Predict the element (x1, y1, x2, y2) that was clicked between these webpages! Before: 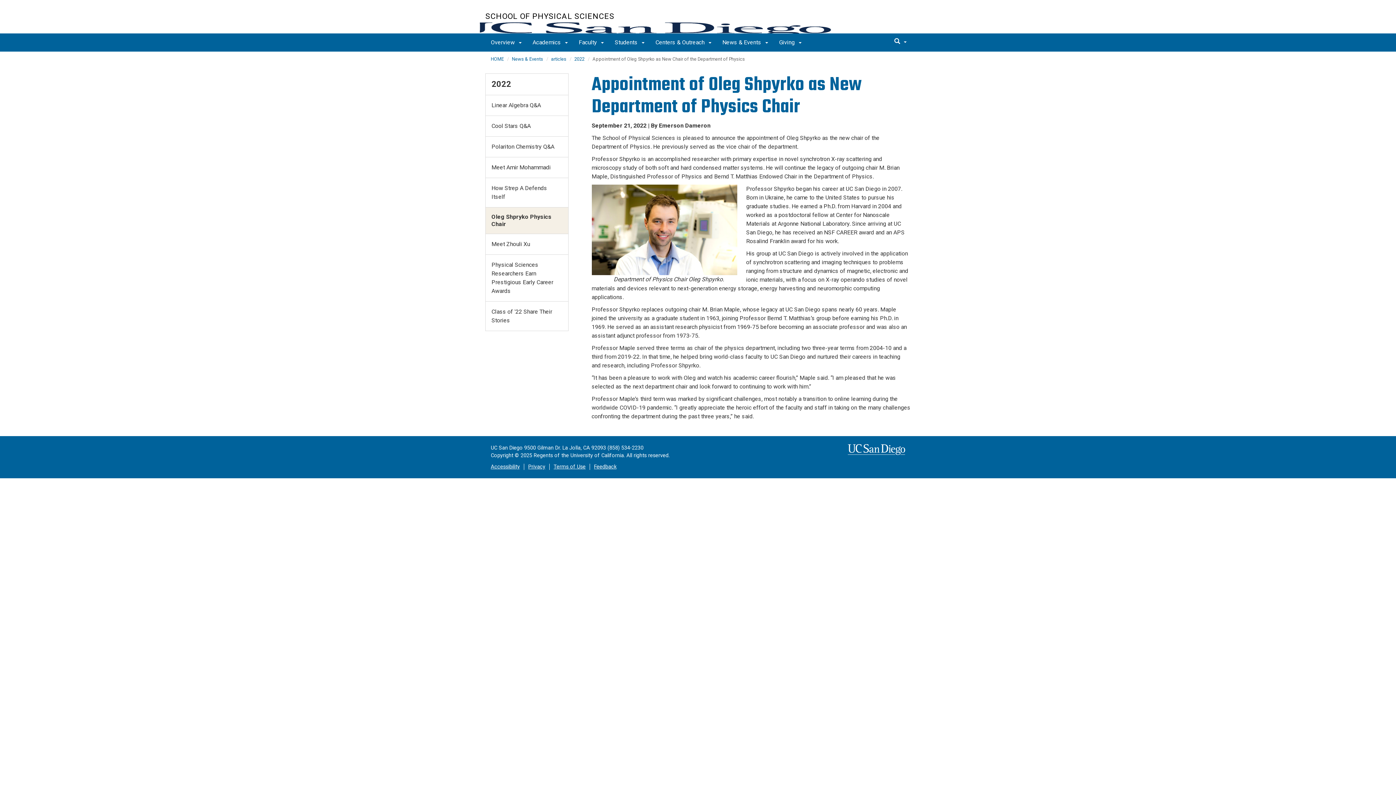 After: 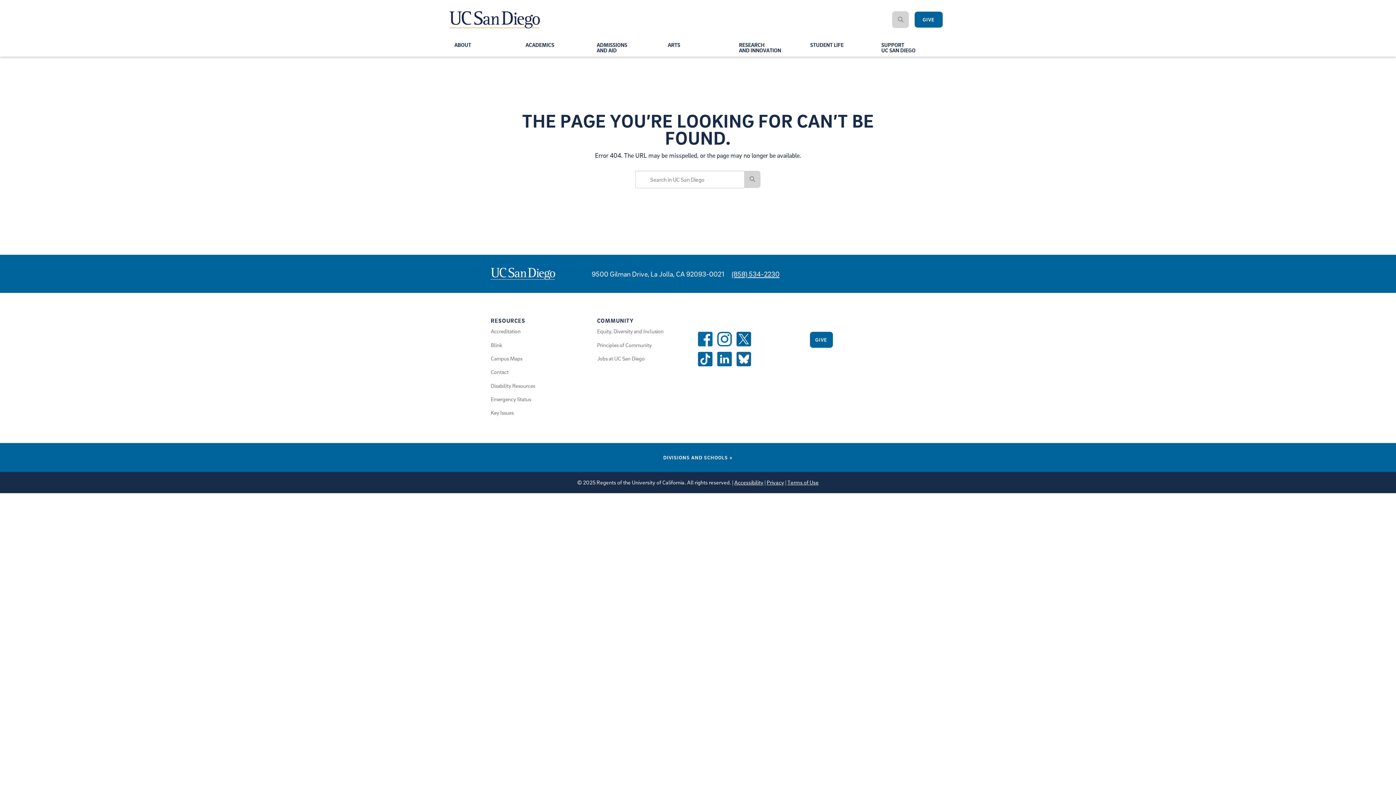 Action: label: 2022 bbox: (574, 56, 584, 61)